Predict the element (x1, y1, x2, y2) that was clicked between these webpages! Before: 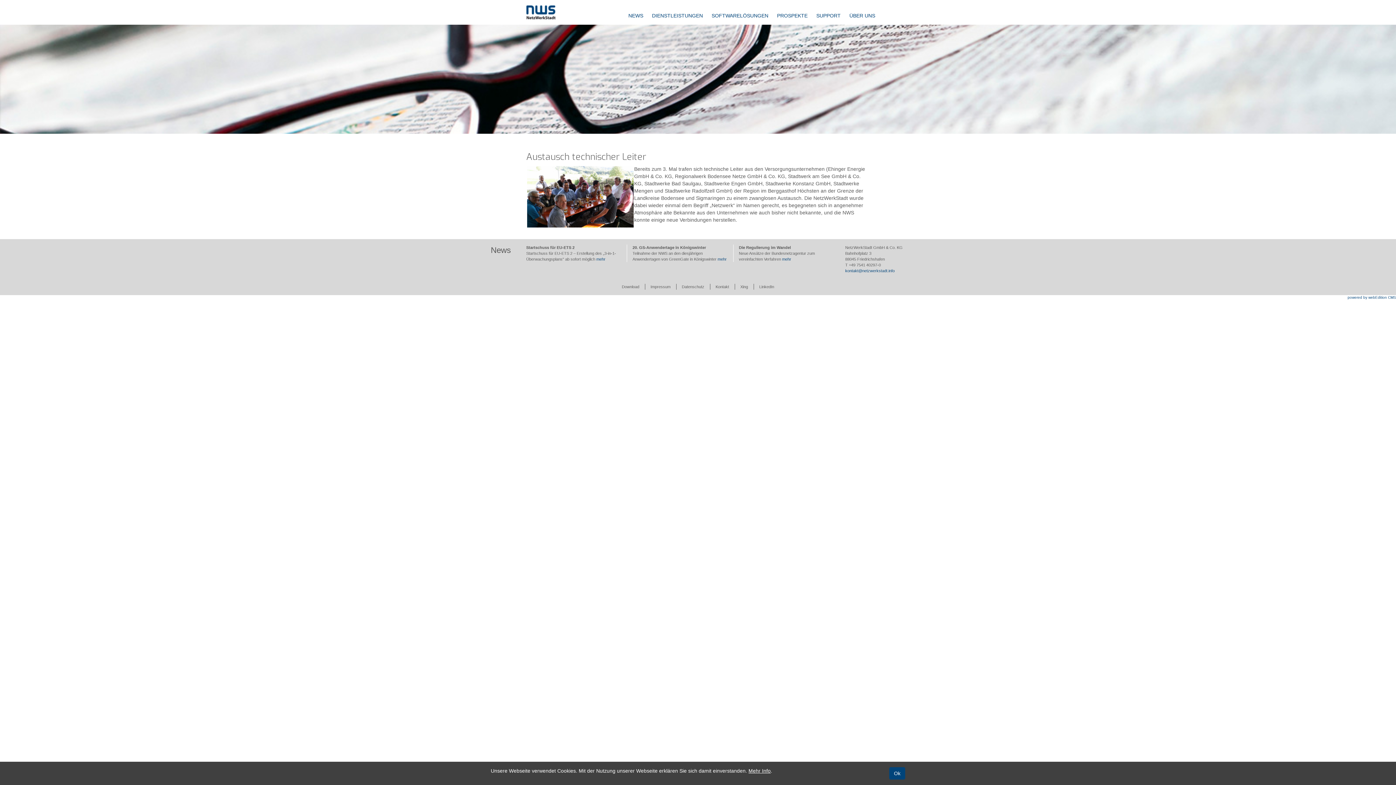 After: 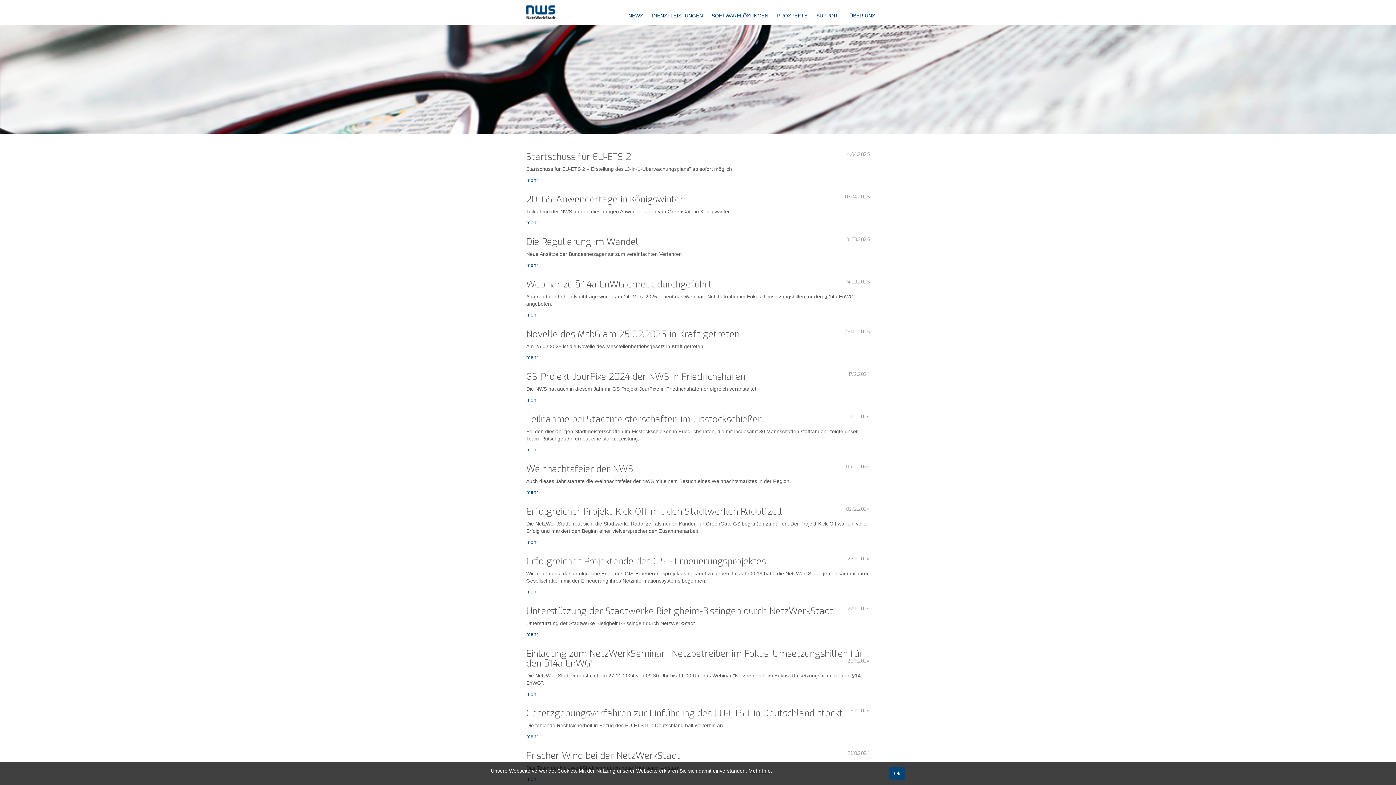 Action: label: News bbox: (490, 245, 510, 254)